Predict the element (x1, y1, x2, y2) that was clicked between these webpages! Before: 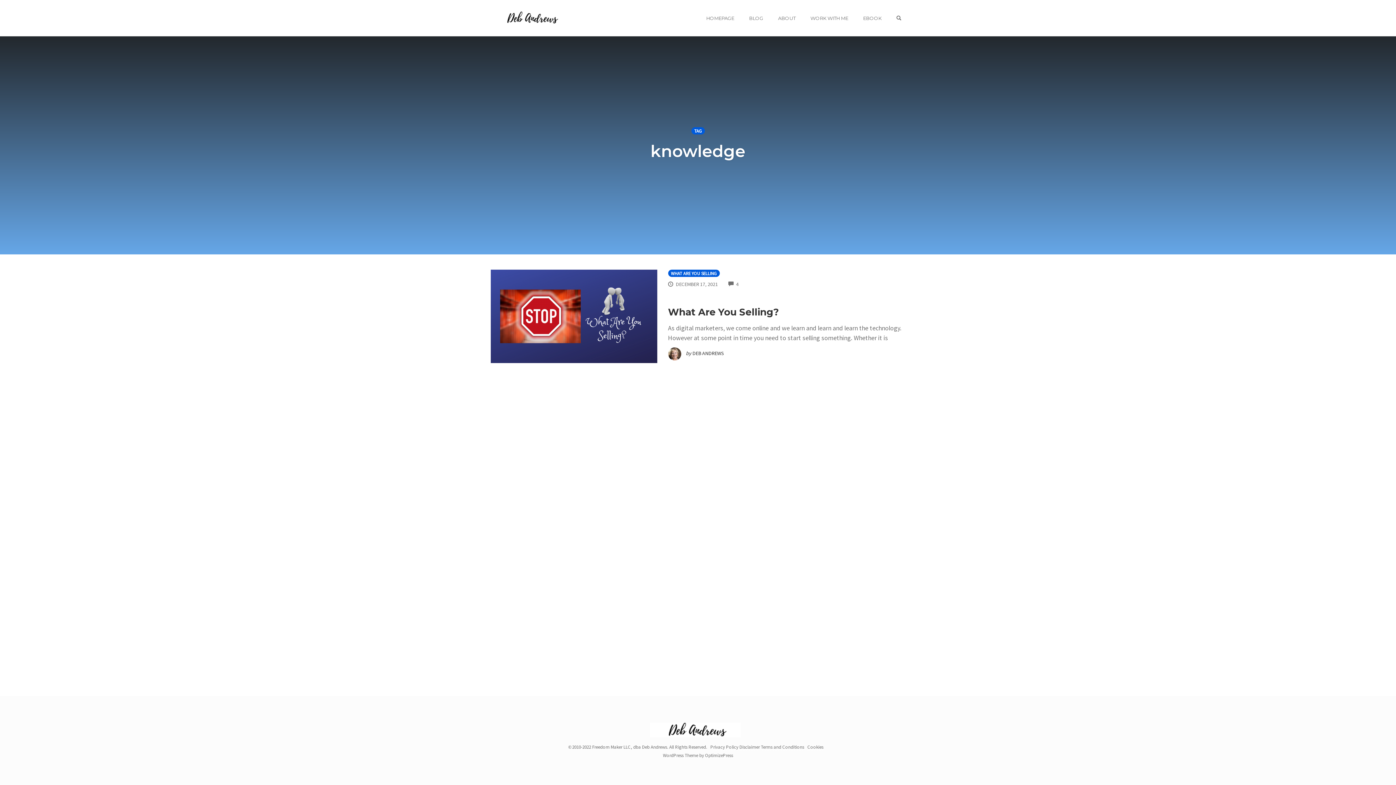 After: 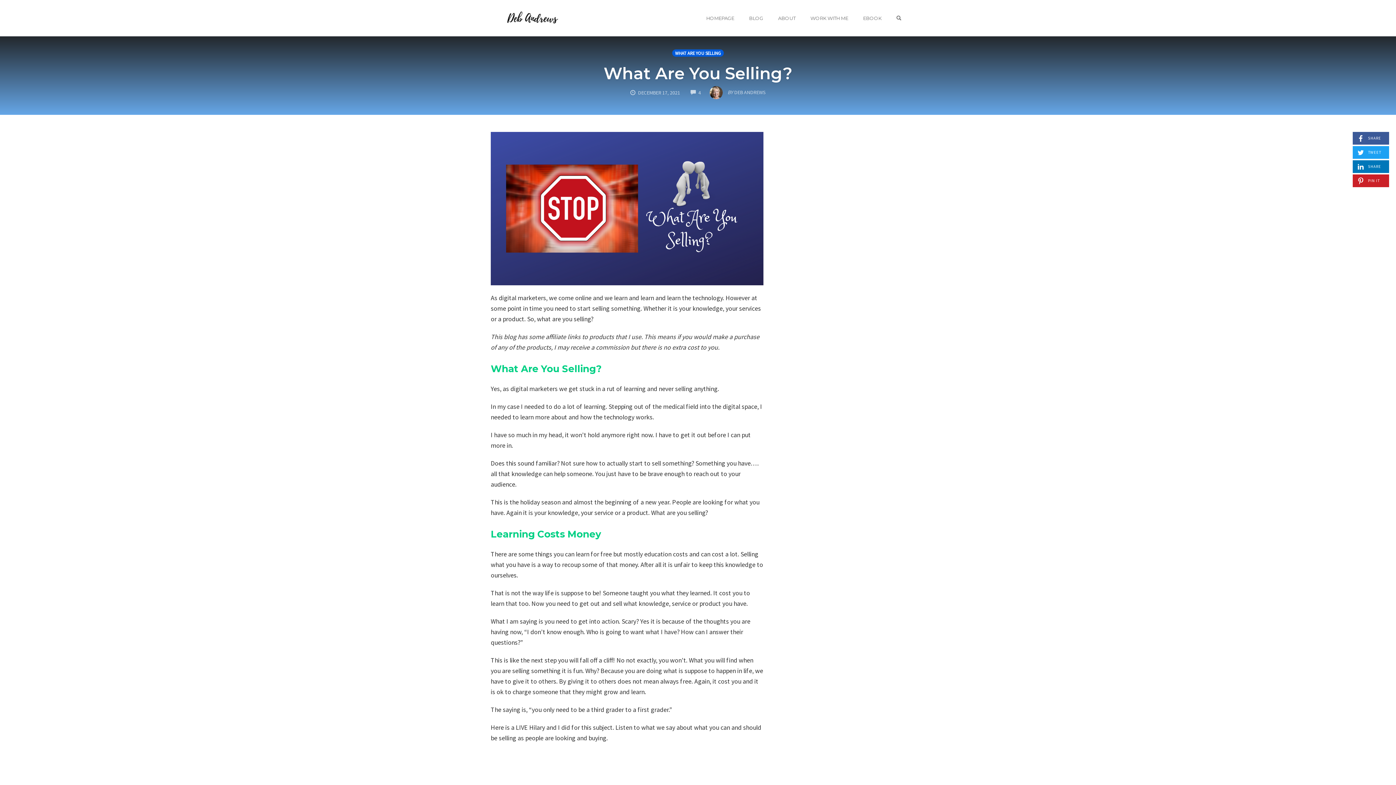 Action: bbox: (490, 311, 657, 320)